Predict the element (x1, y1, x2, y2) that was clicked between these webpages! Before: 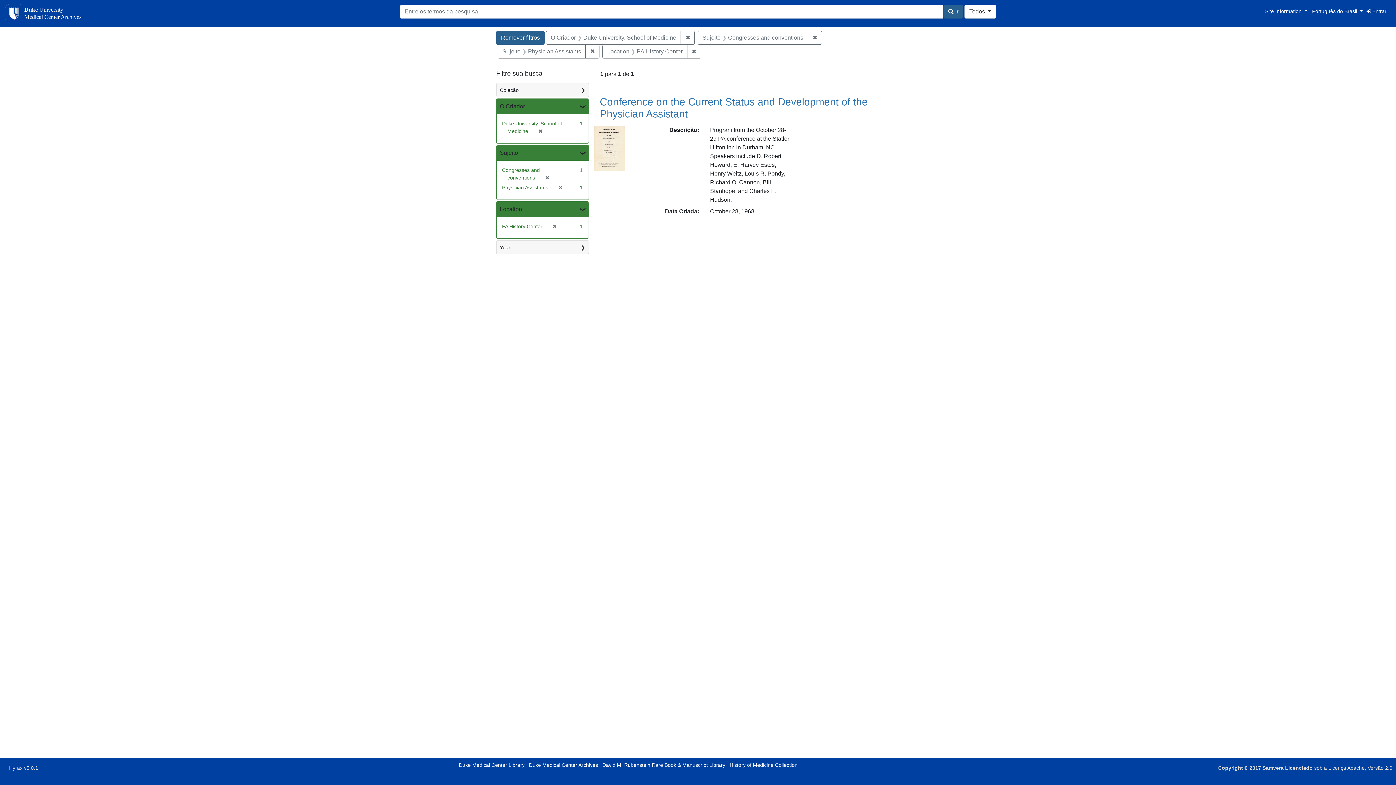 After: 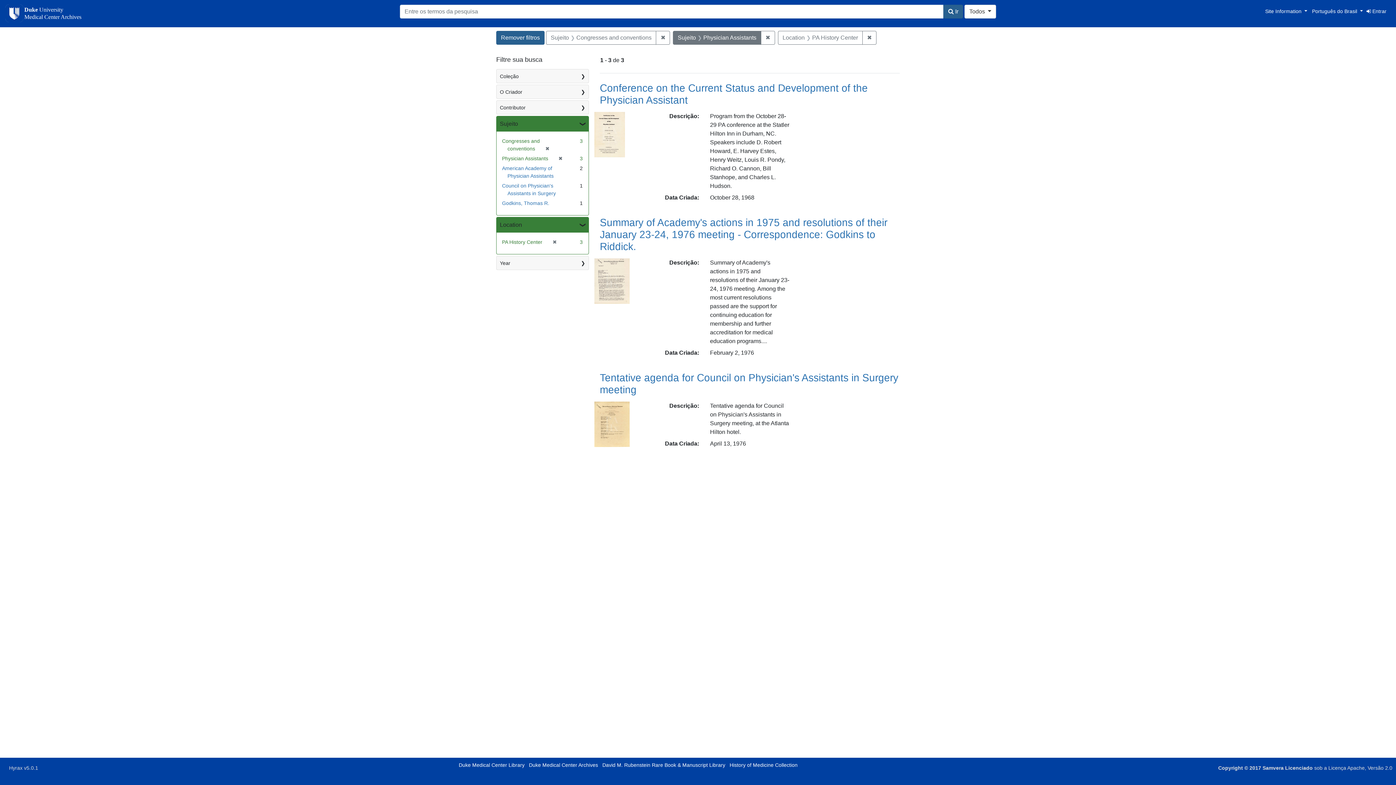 Action: bbox: (680, 30, 695, 44) label: ✖
Remover O Criador: Duke University. School of Medicine